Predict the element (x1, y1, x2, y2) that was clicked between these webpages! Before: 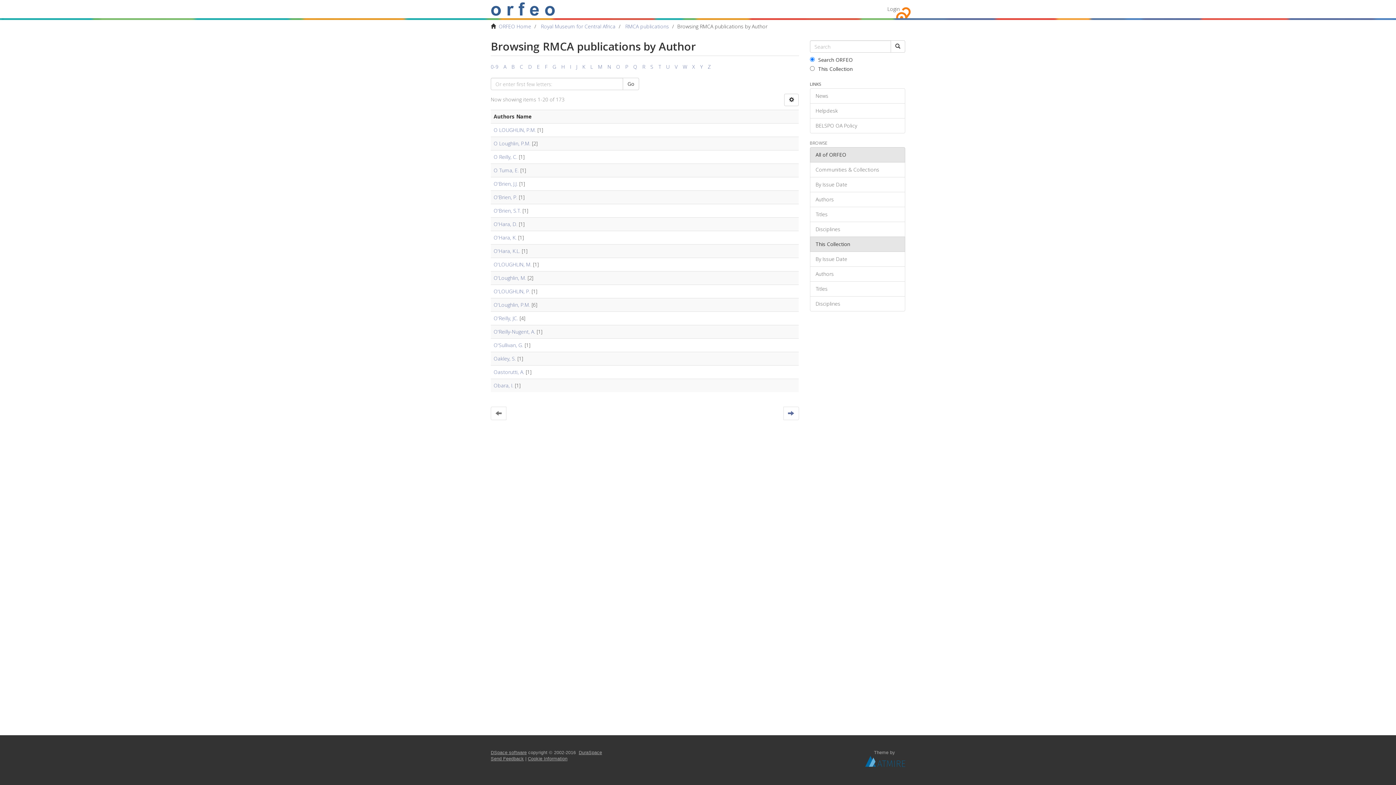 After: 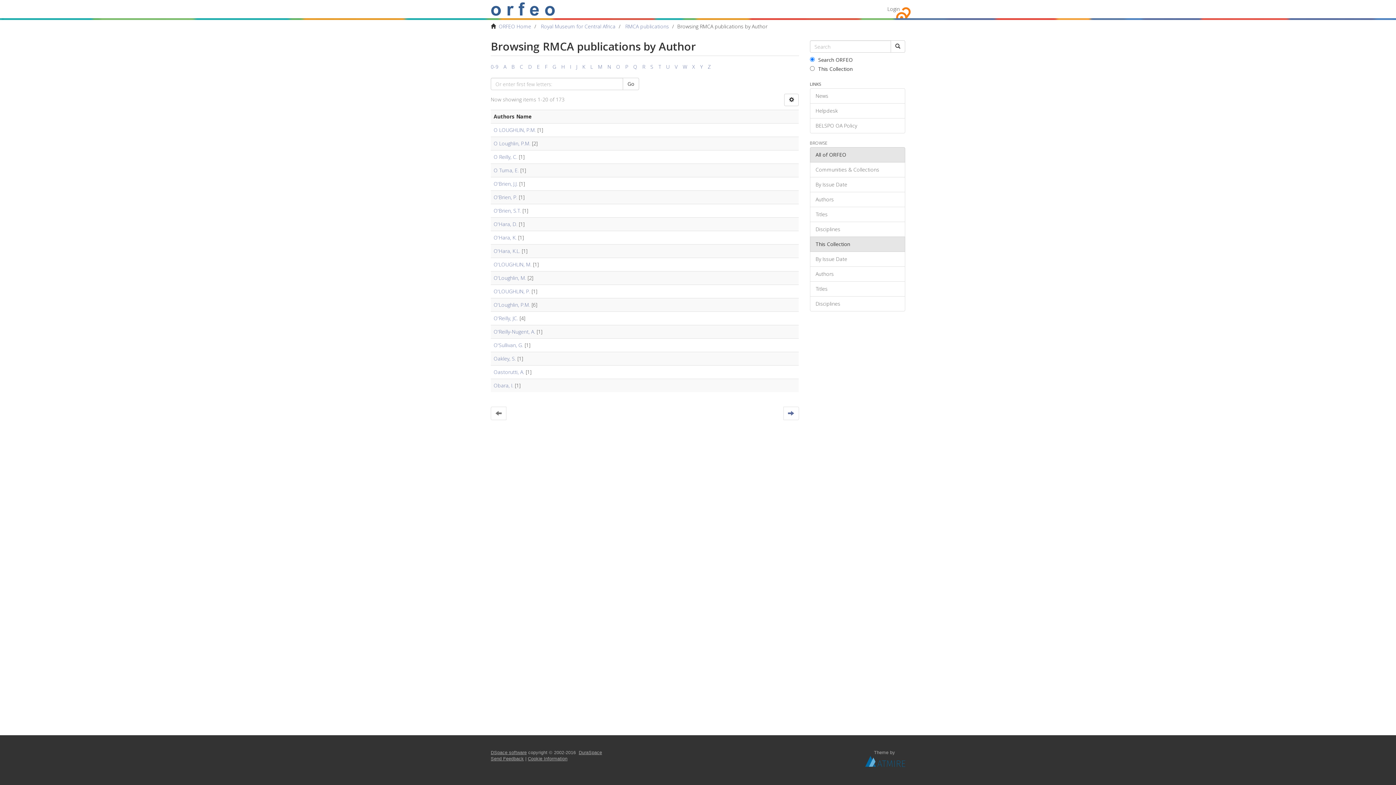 Action: bbox: (865, 759, 905, 764)